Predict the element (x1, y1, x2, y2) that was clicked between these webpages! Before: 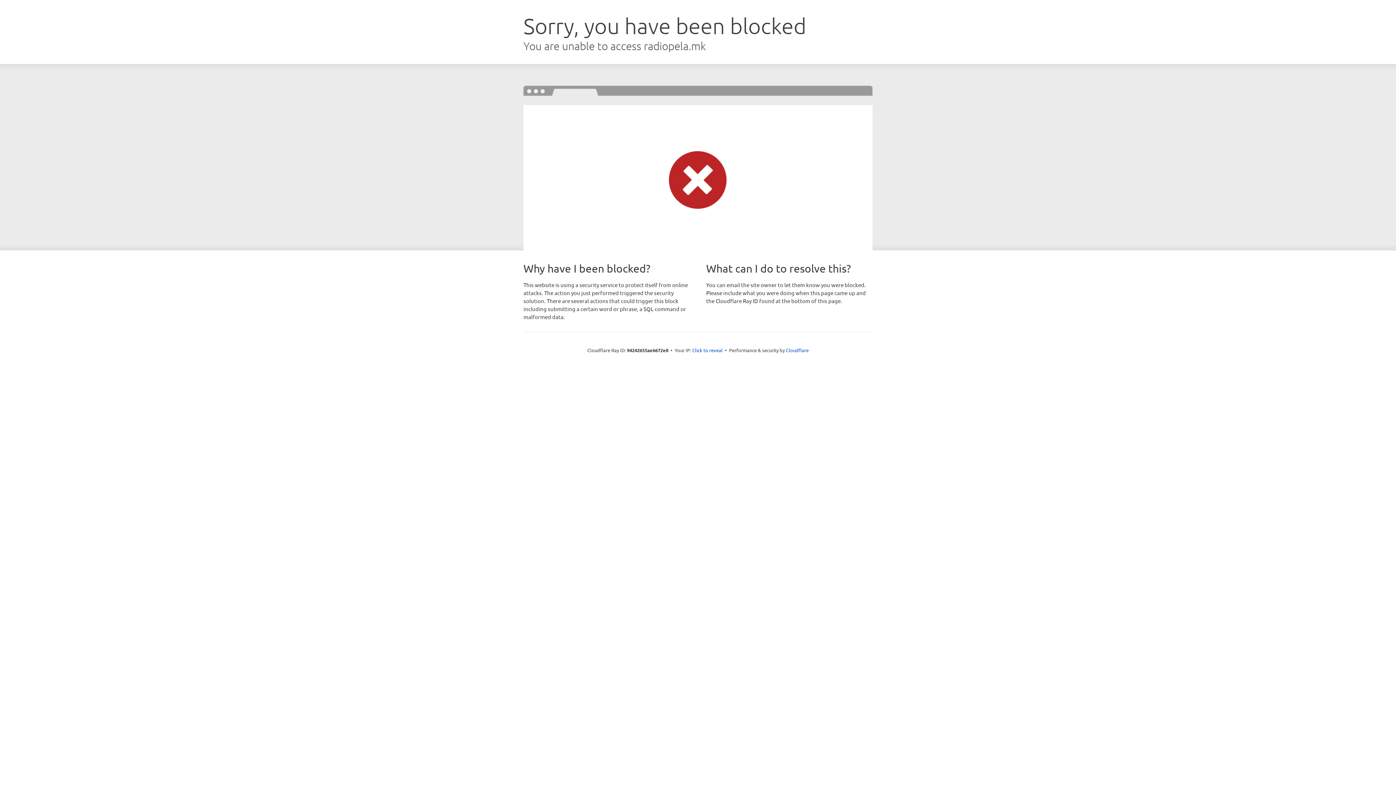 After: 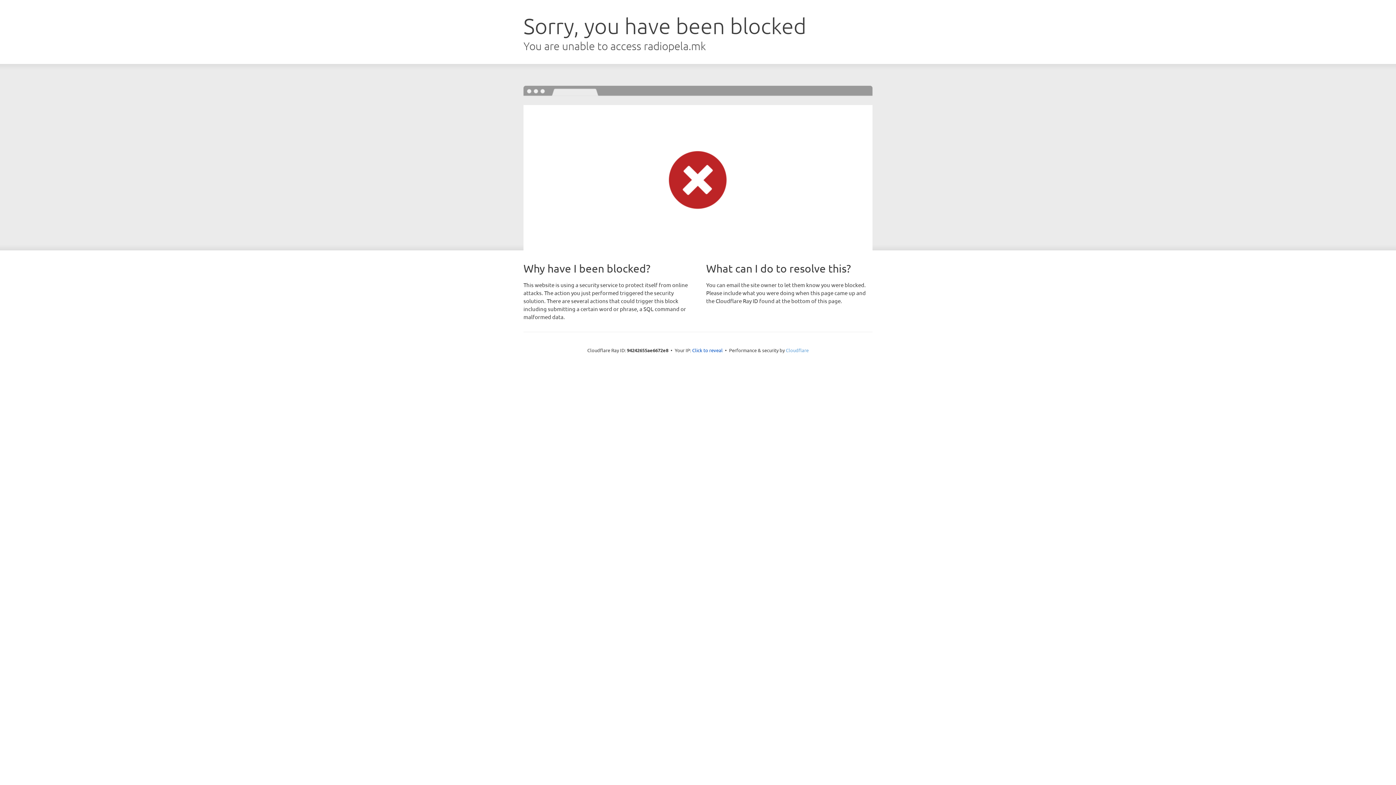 Action: bbox: (786, 347, 808, 353) label: Cloudflare